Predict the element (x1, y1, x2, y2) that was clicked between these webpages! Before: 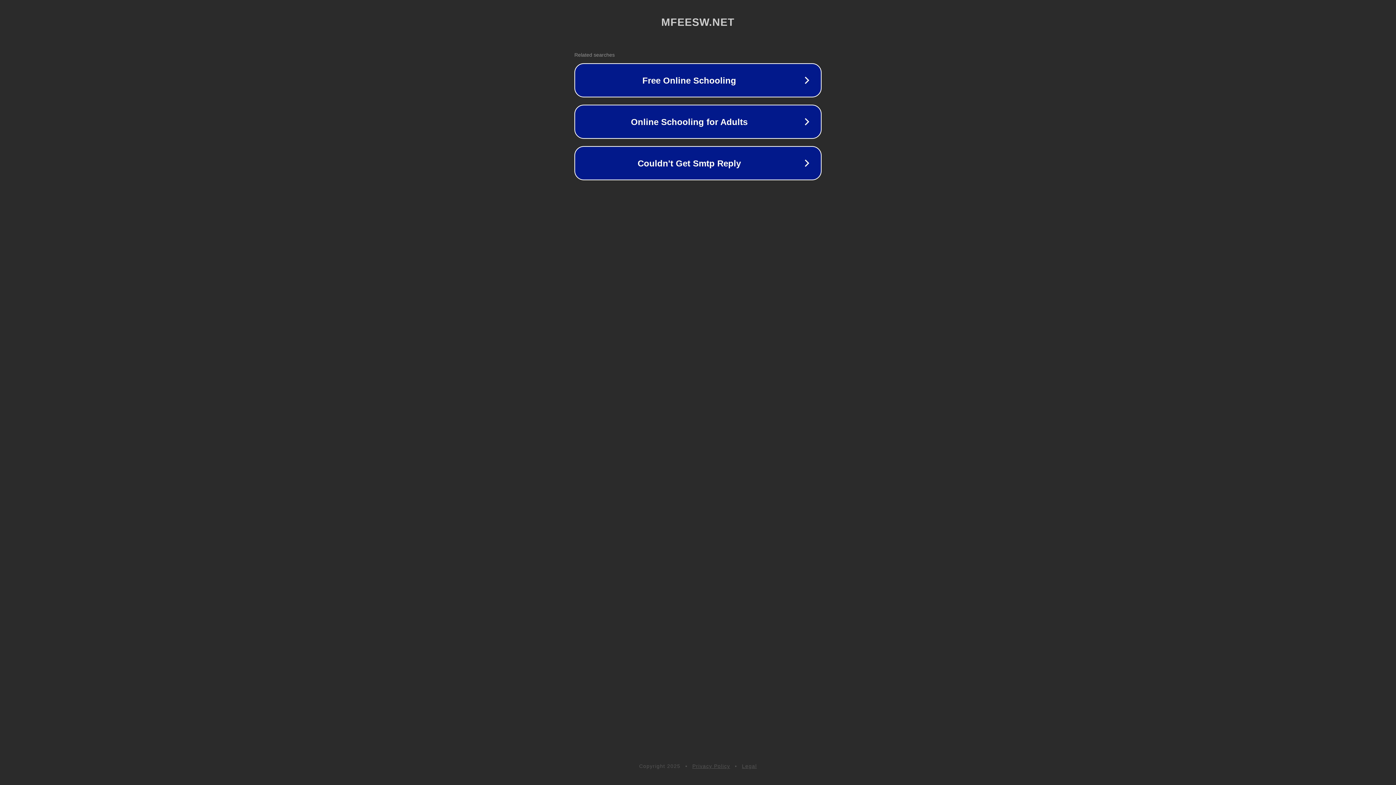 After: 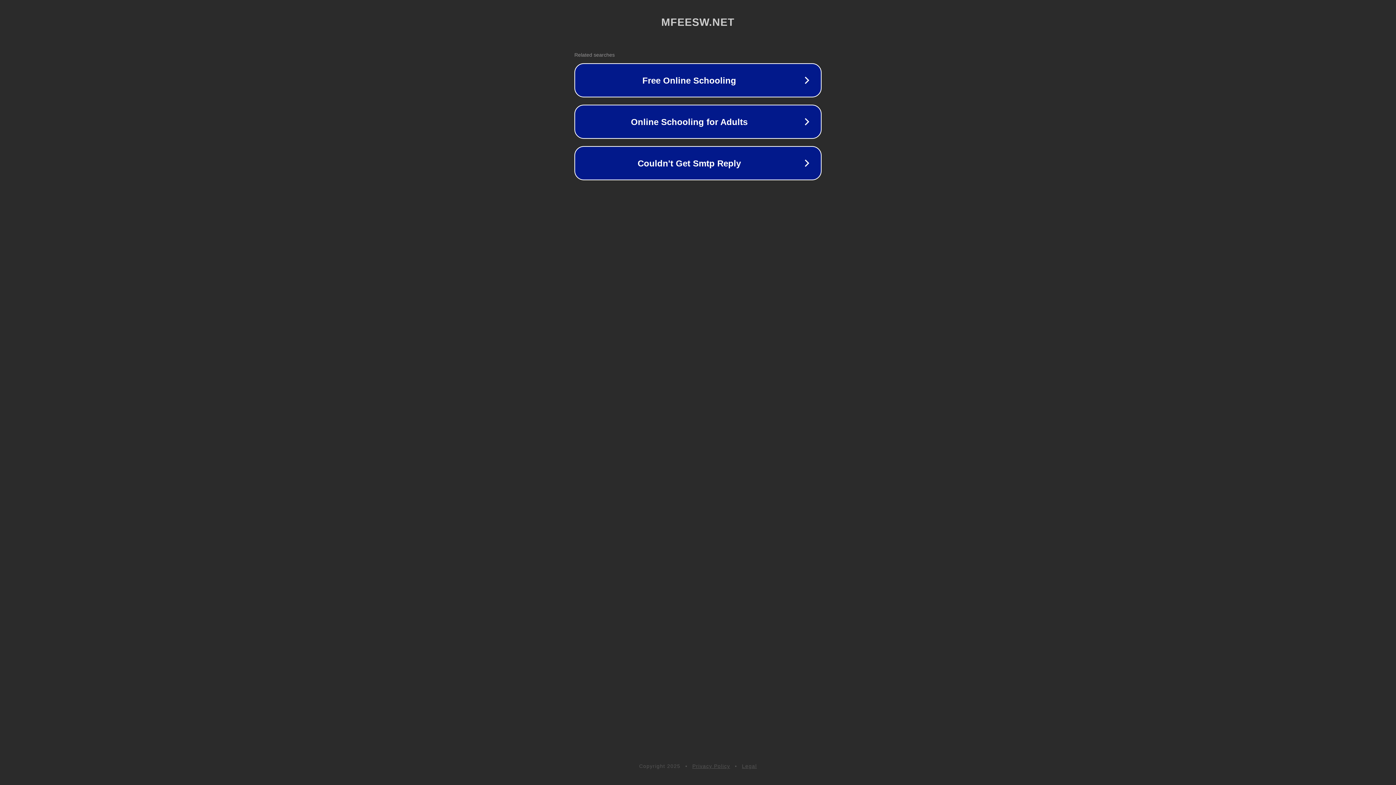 Action: bbox: (692, 763, 730, 769) label: Privacy Policy